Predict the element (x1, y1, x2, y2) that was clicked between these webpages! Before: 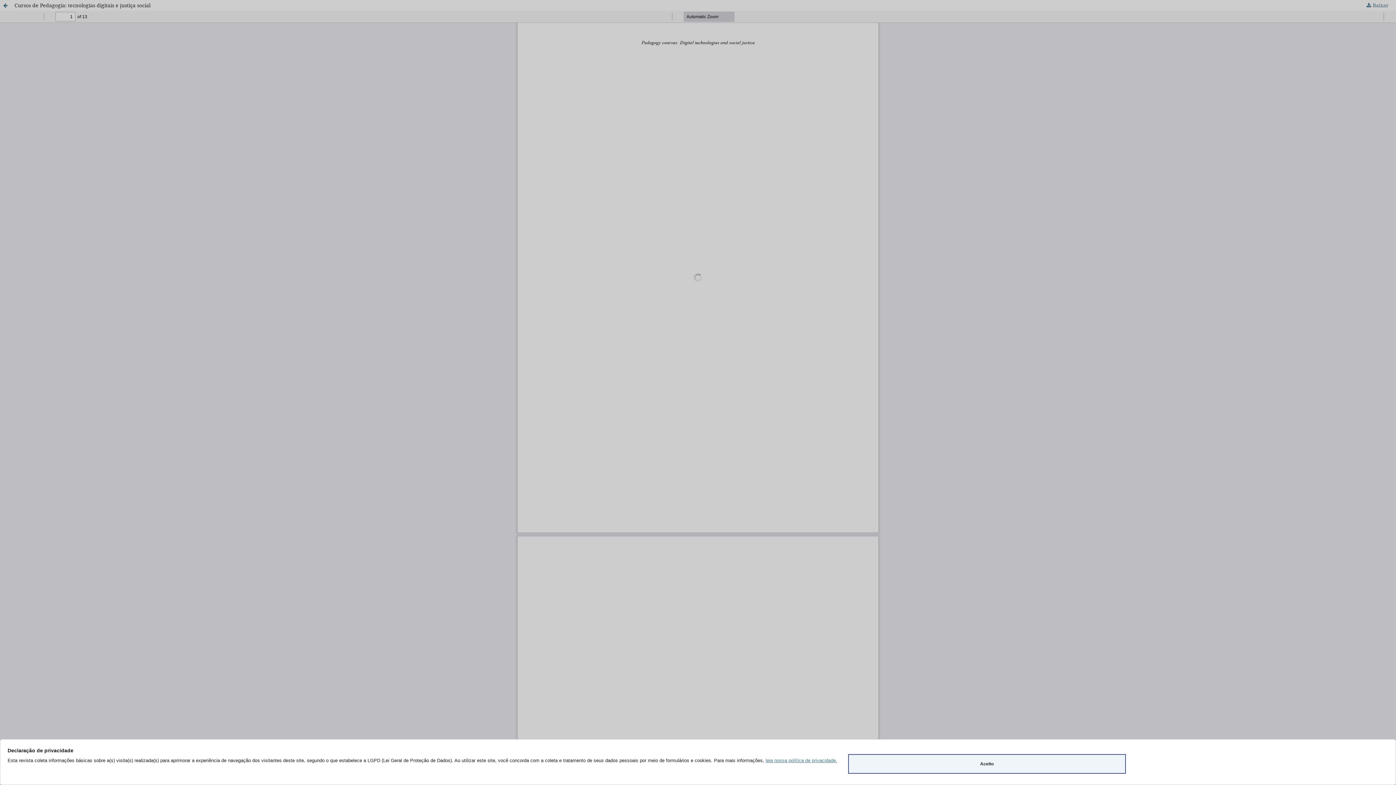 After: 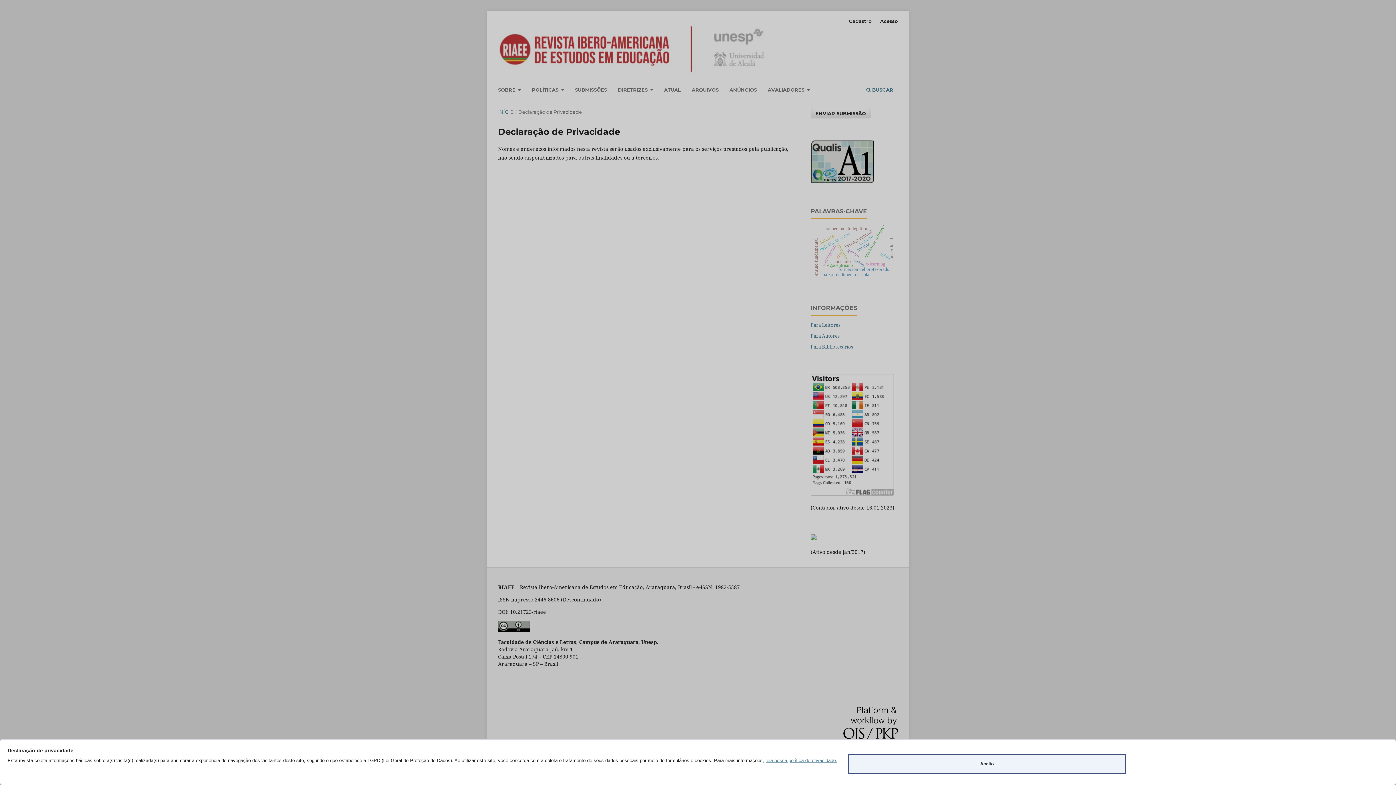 Action: bbox: (765, 758, 837, 763) label: leia nossa política de privacidade.